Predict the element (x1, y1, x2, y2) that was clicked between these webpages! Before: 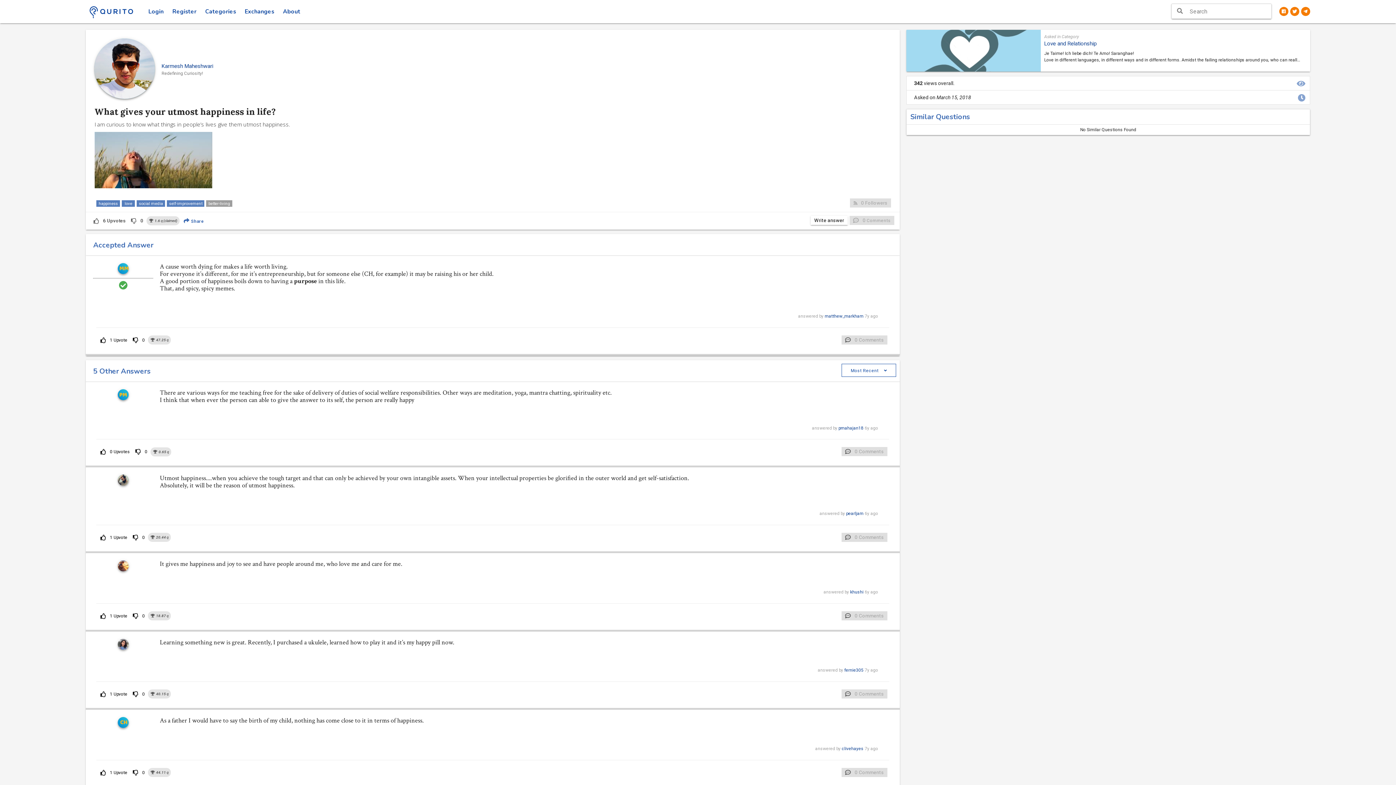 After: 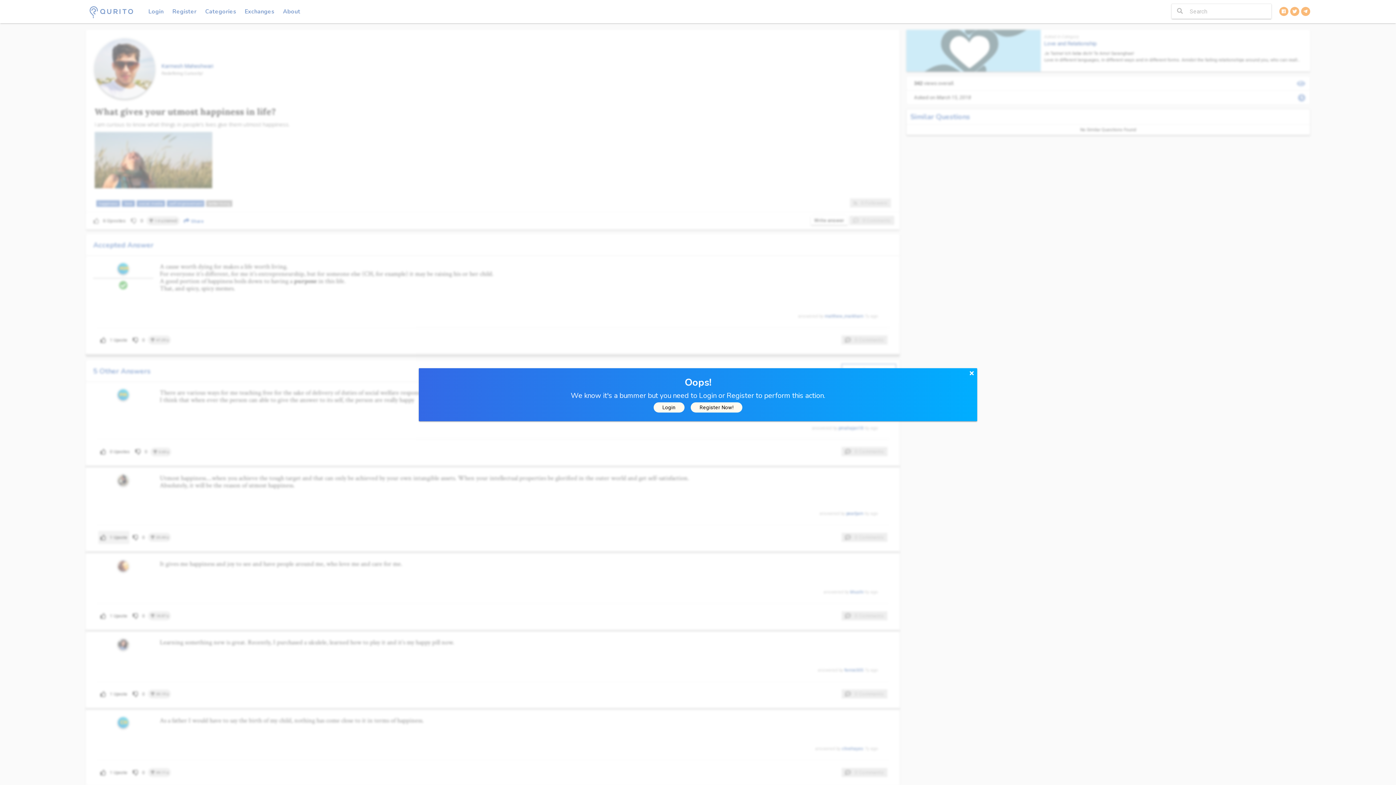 Action: label: 1 Upvote bbox: (98, 531, 129, 544)